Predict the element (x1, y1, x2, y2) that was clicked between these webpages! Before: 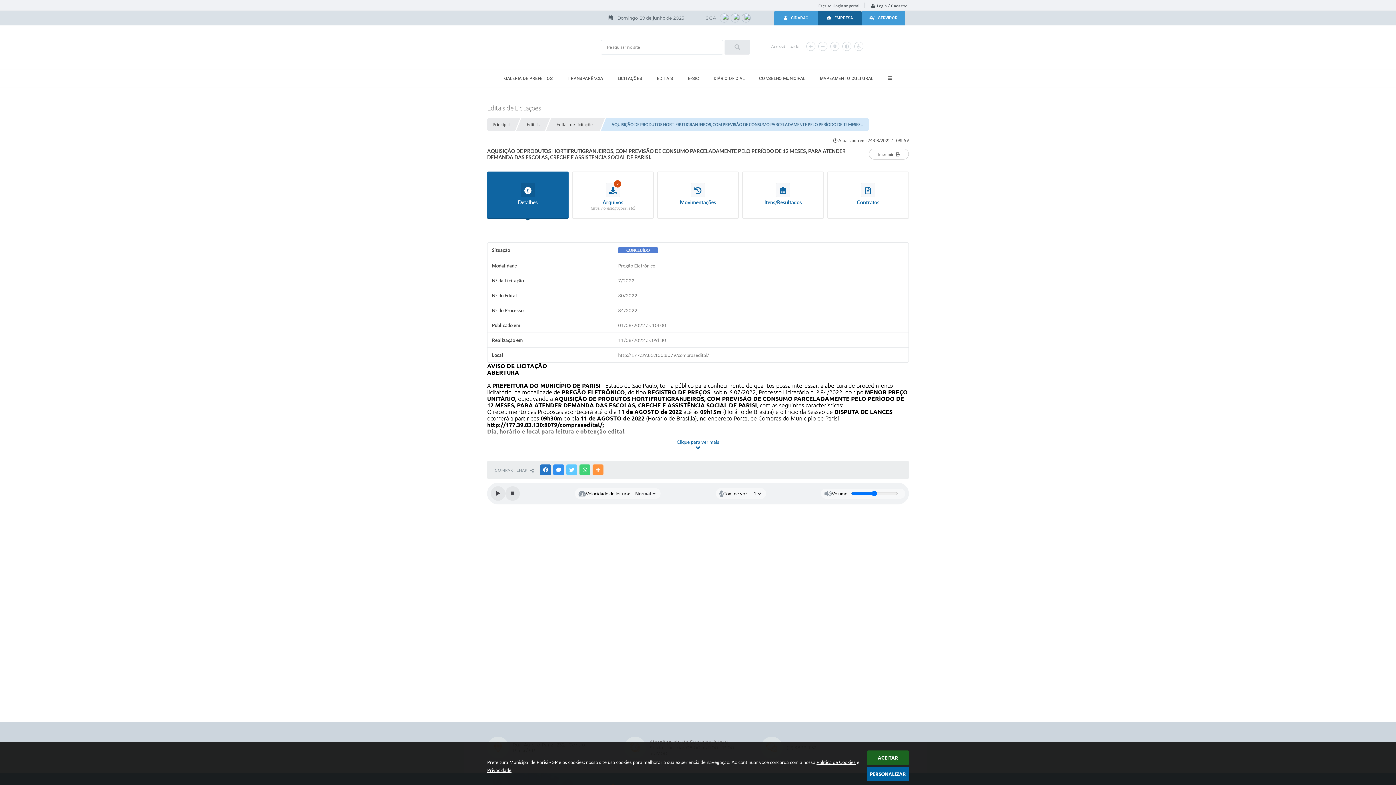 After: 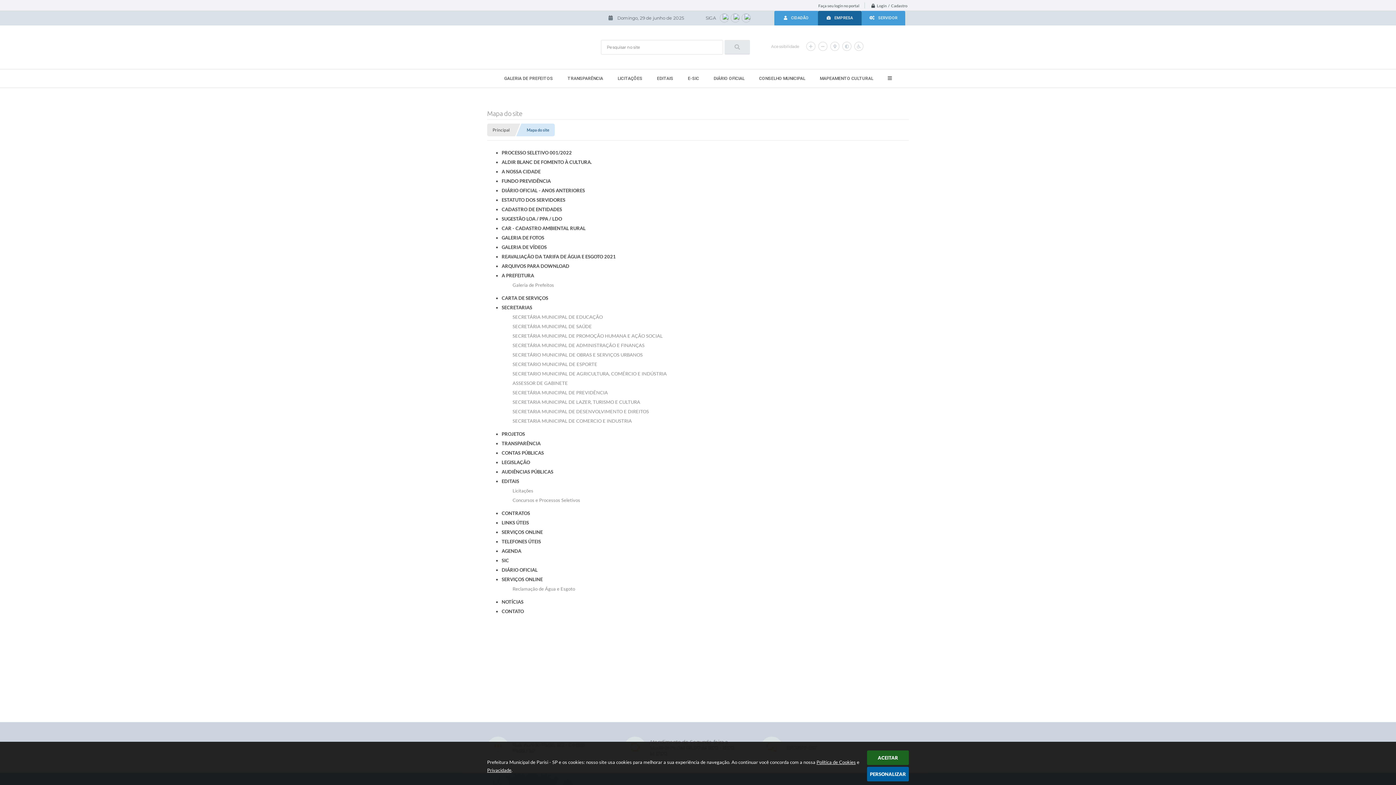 Action: label:   bbox: (828, 42, 840, 48)